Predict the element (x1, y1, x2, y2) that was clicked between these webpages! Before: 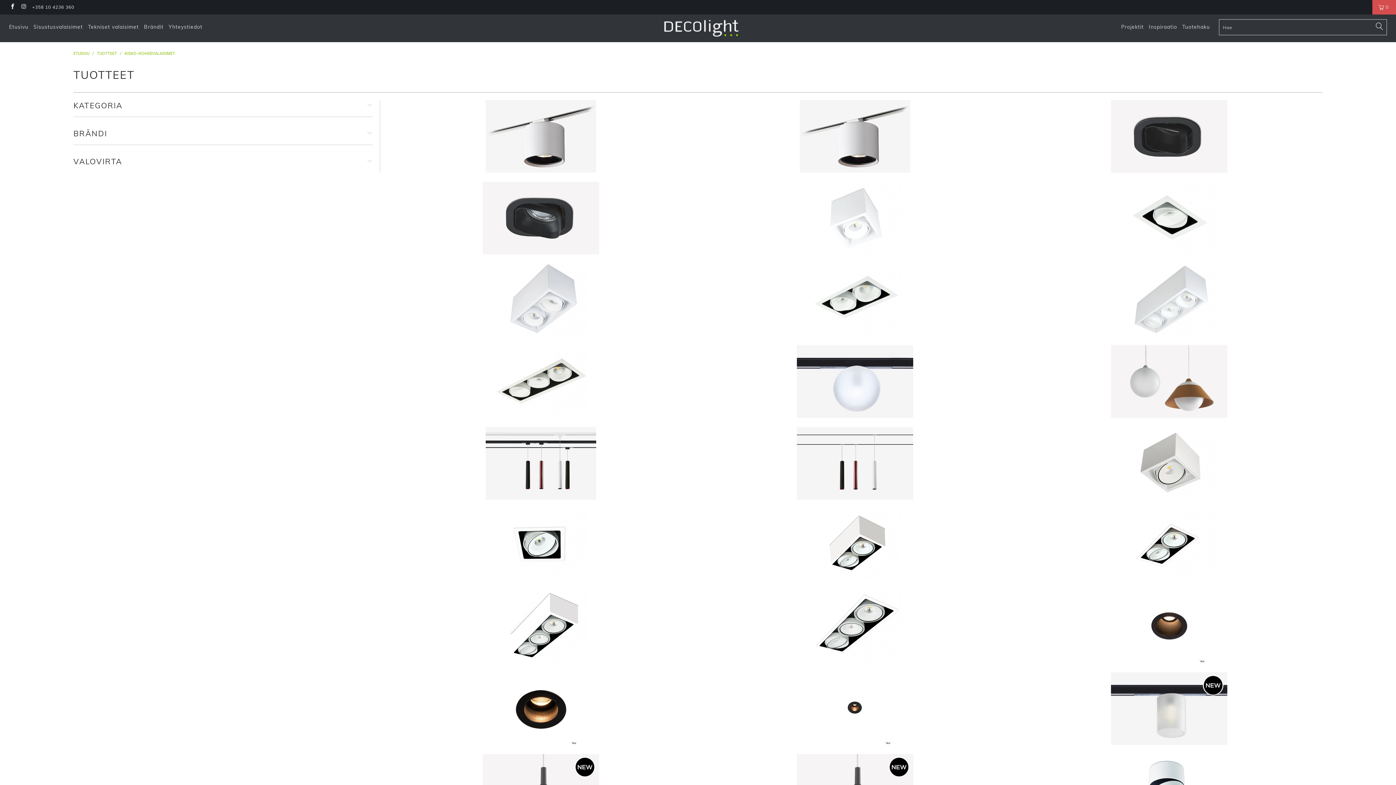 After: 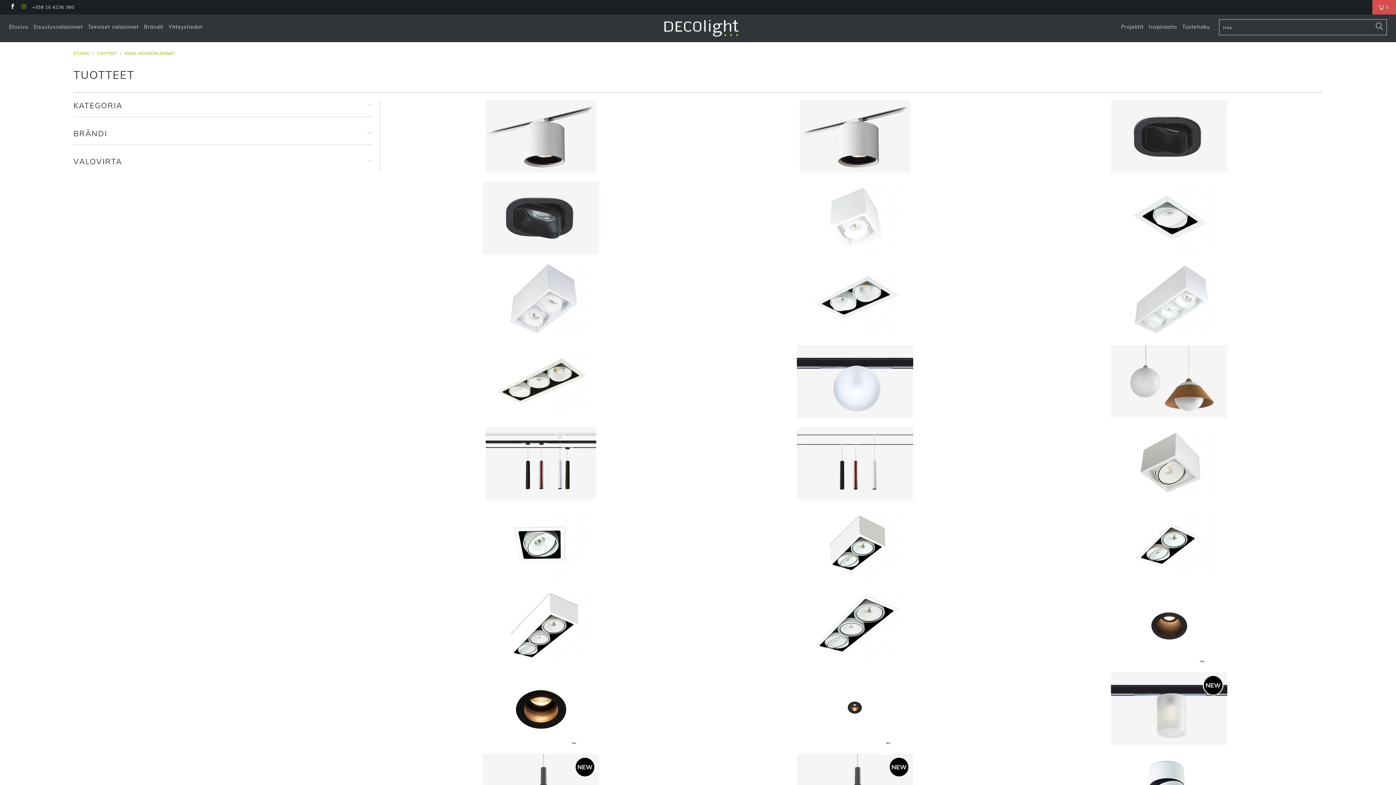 Action: bbox: (20, 4, 26, 9)